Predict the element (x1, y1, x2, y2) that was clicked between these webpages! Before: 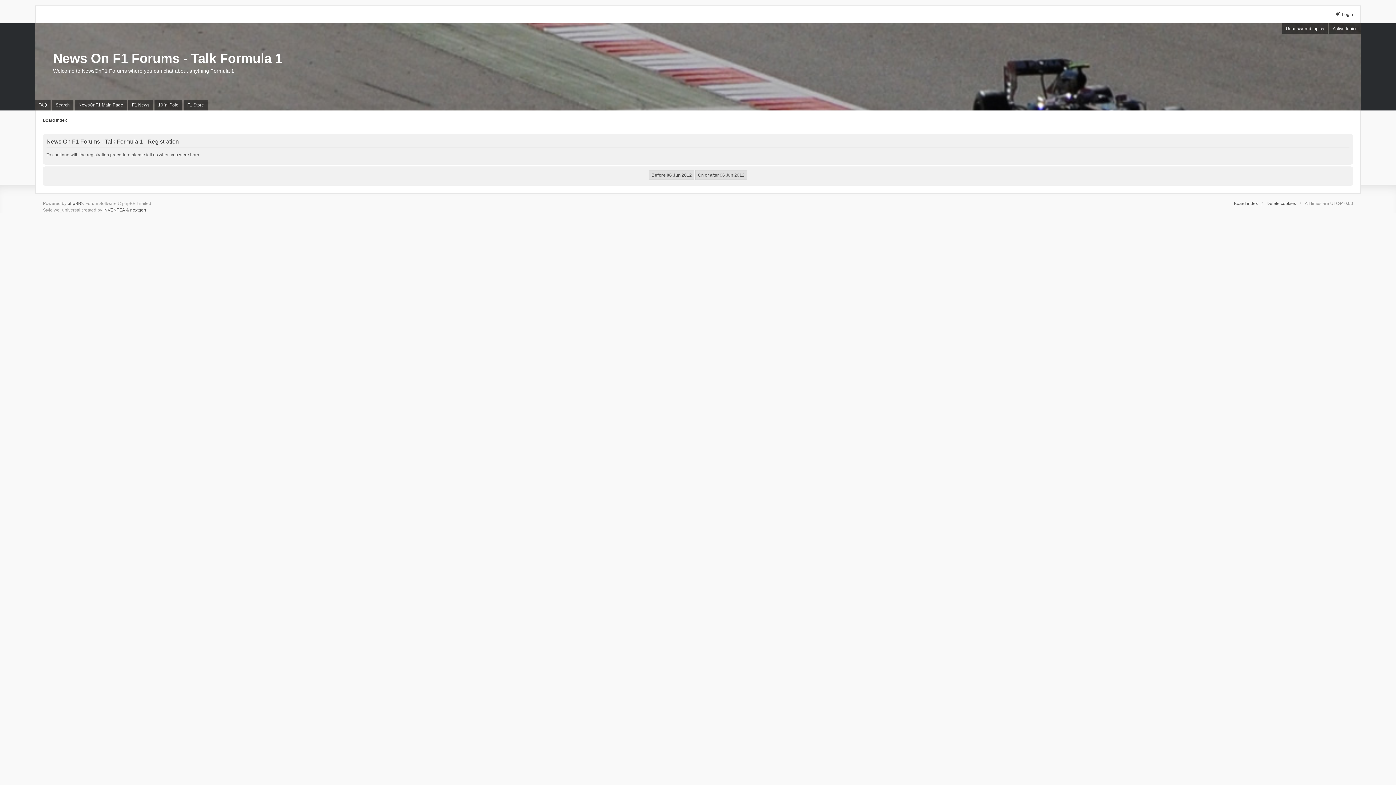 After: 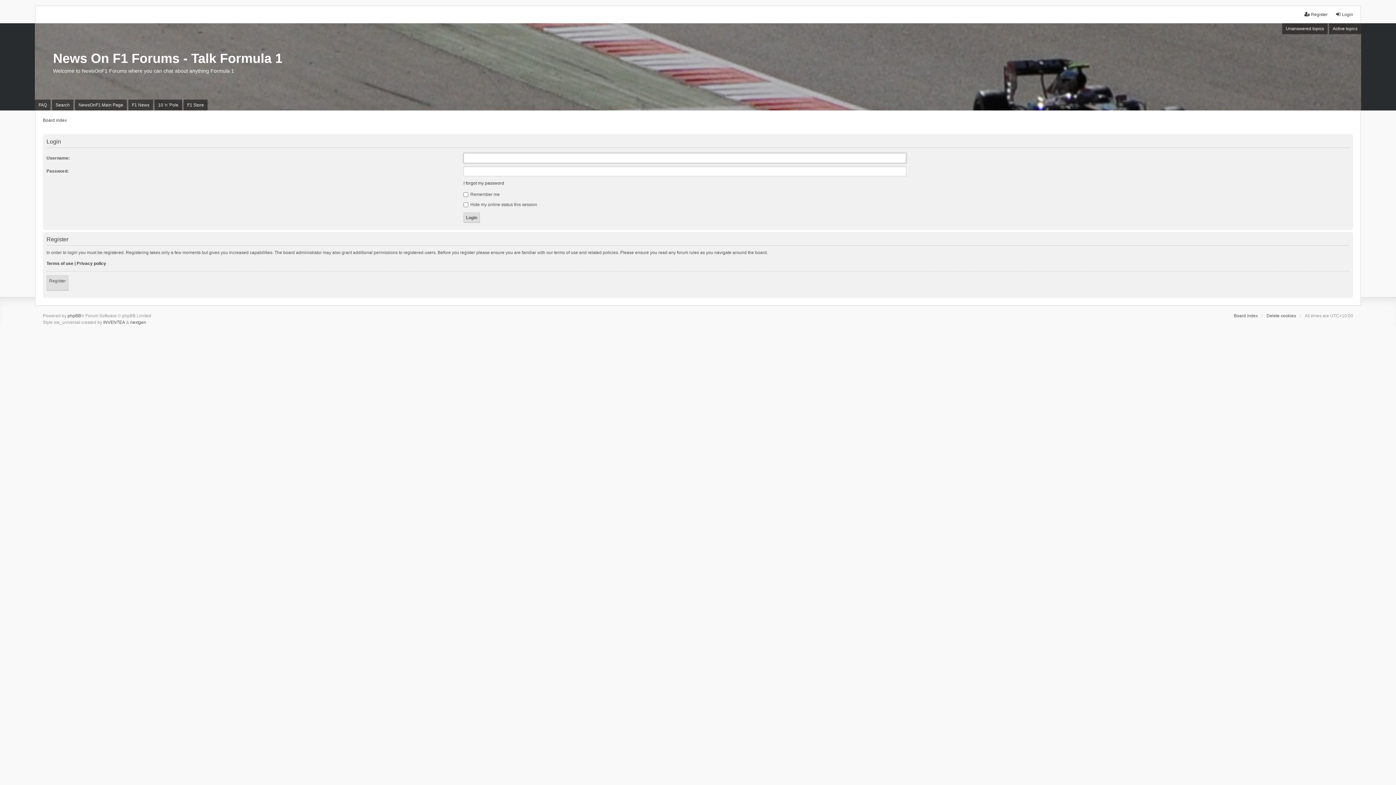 Action: label: Login bbox: (1335, 11, 1353, 17)